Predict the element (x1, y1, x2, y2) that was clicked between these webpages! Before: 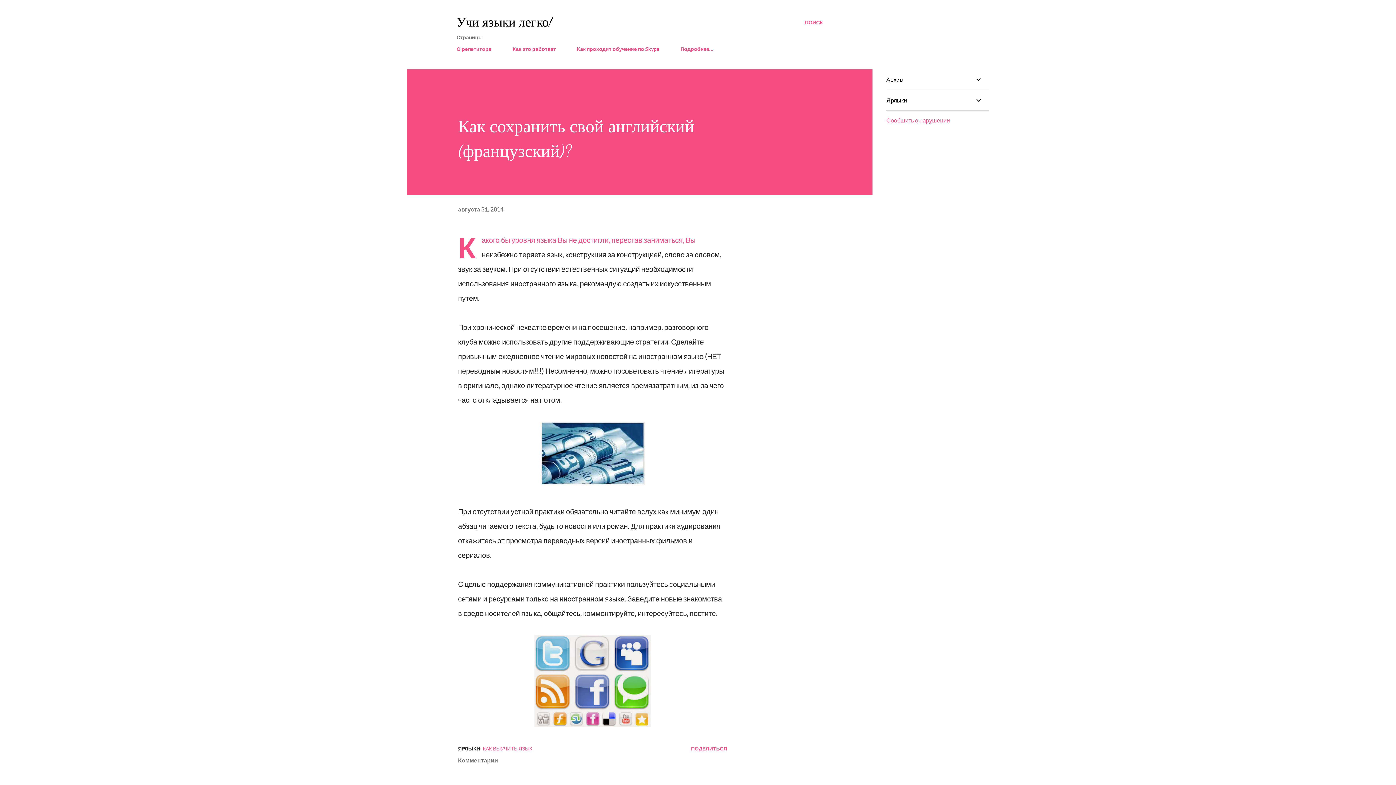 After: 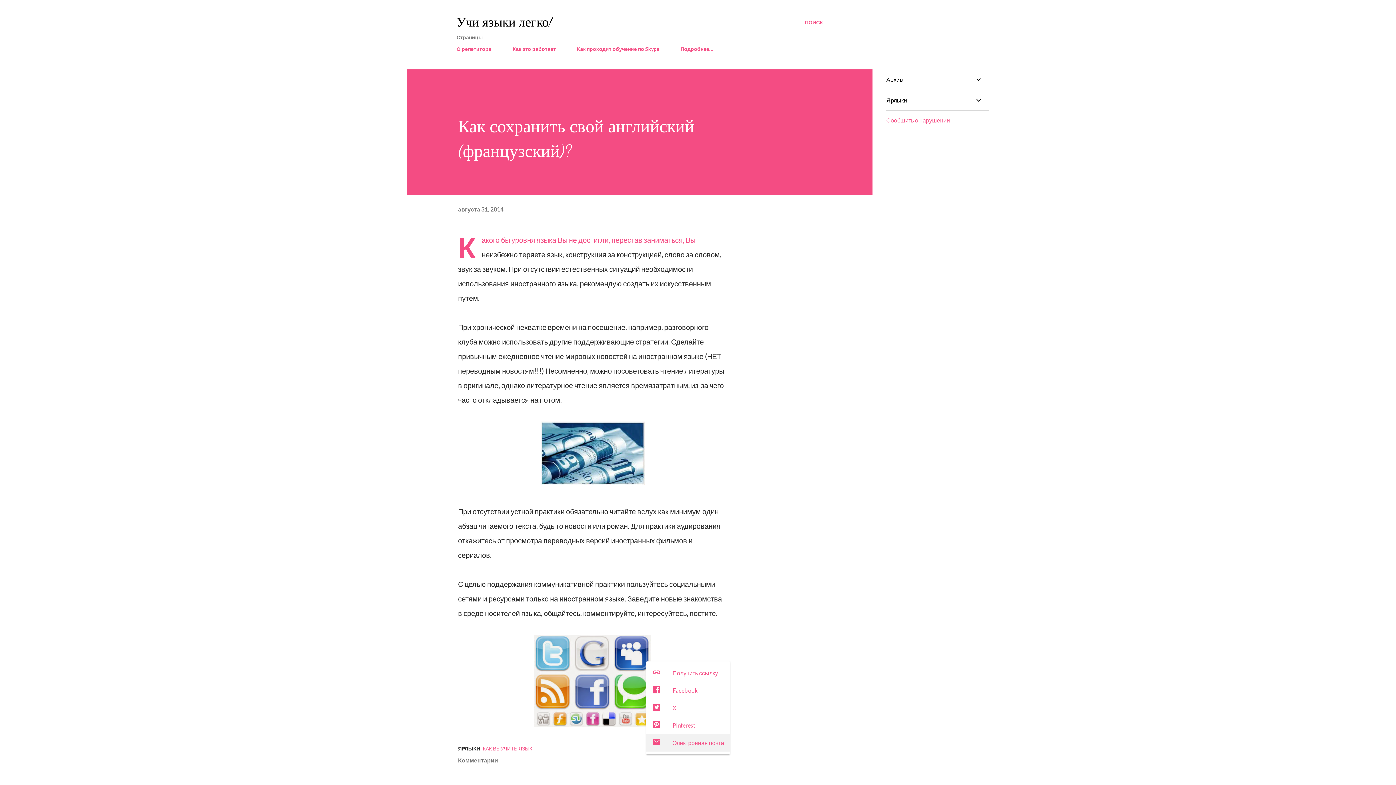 Action: label: Поделиться bbox: (688, 742, 730, 754)